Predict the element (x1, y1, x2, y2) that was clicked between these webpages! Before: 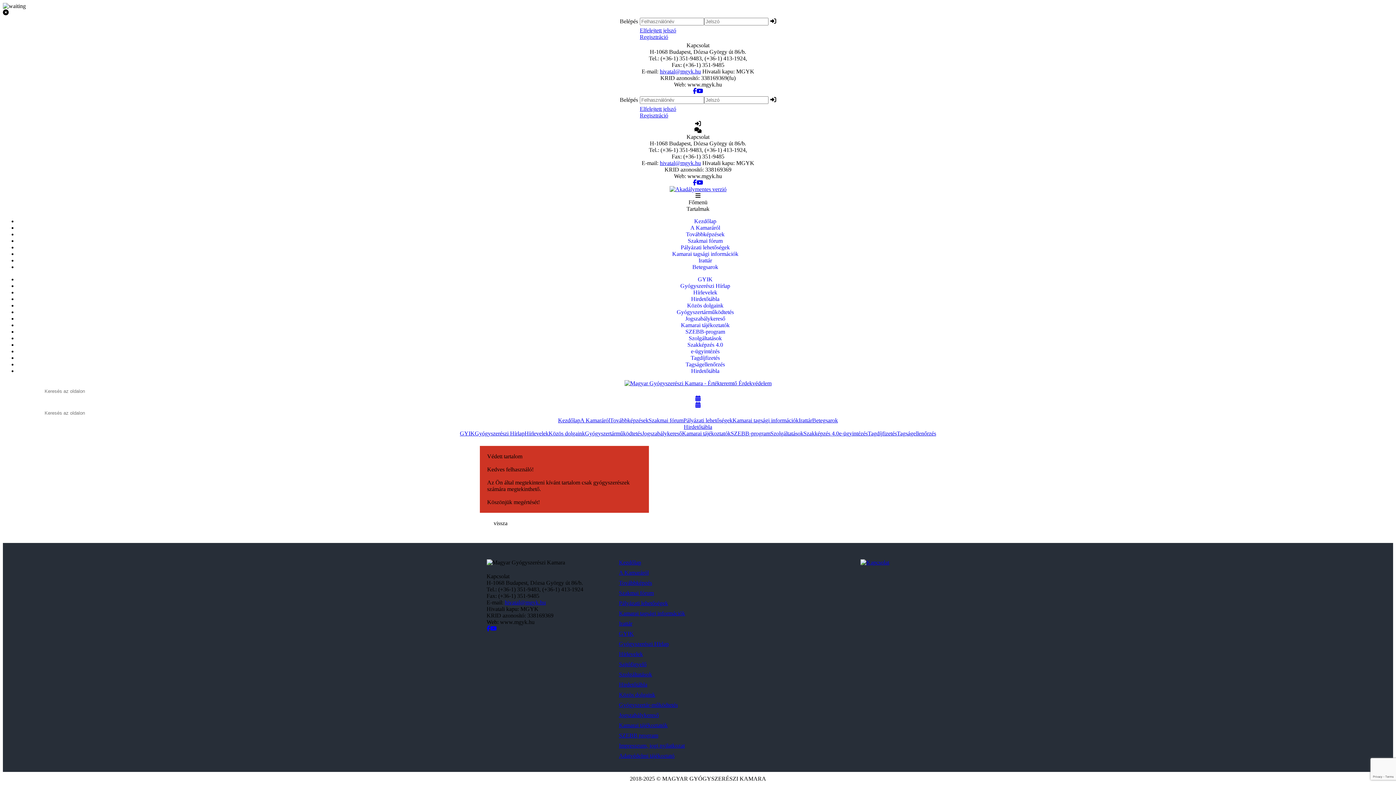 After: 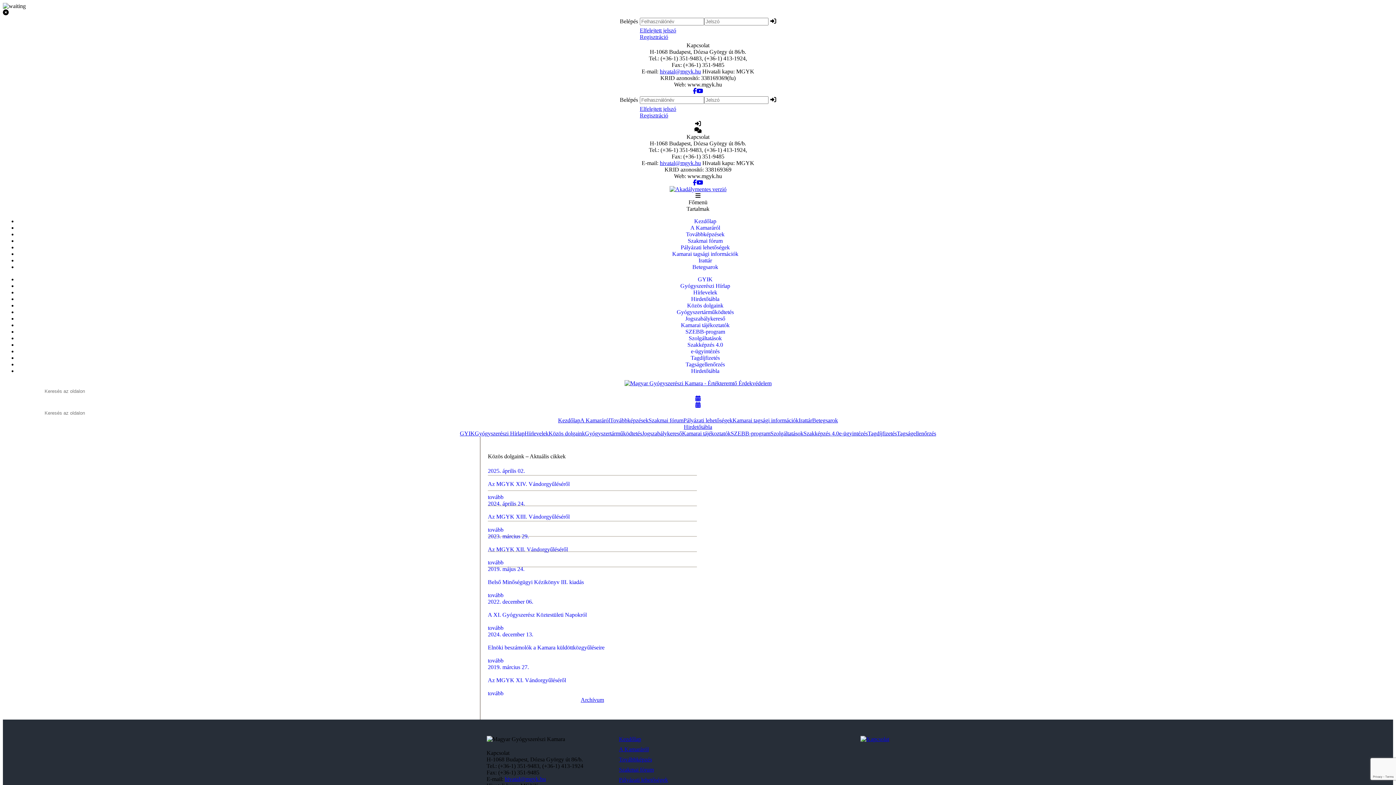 Action: bbox: (687, 302, 723, 308) label: Közös dolgaink